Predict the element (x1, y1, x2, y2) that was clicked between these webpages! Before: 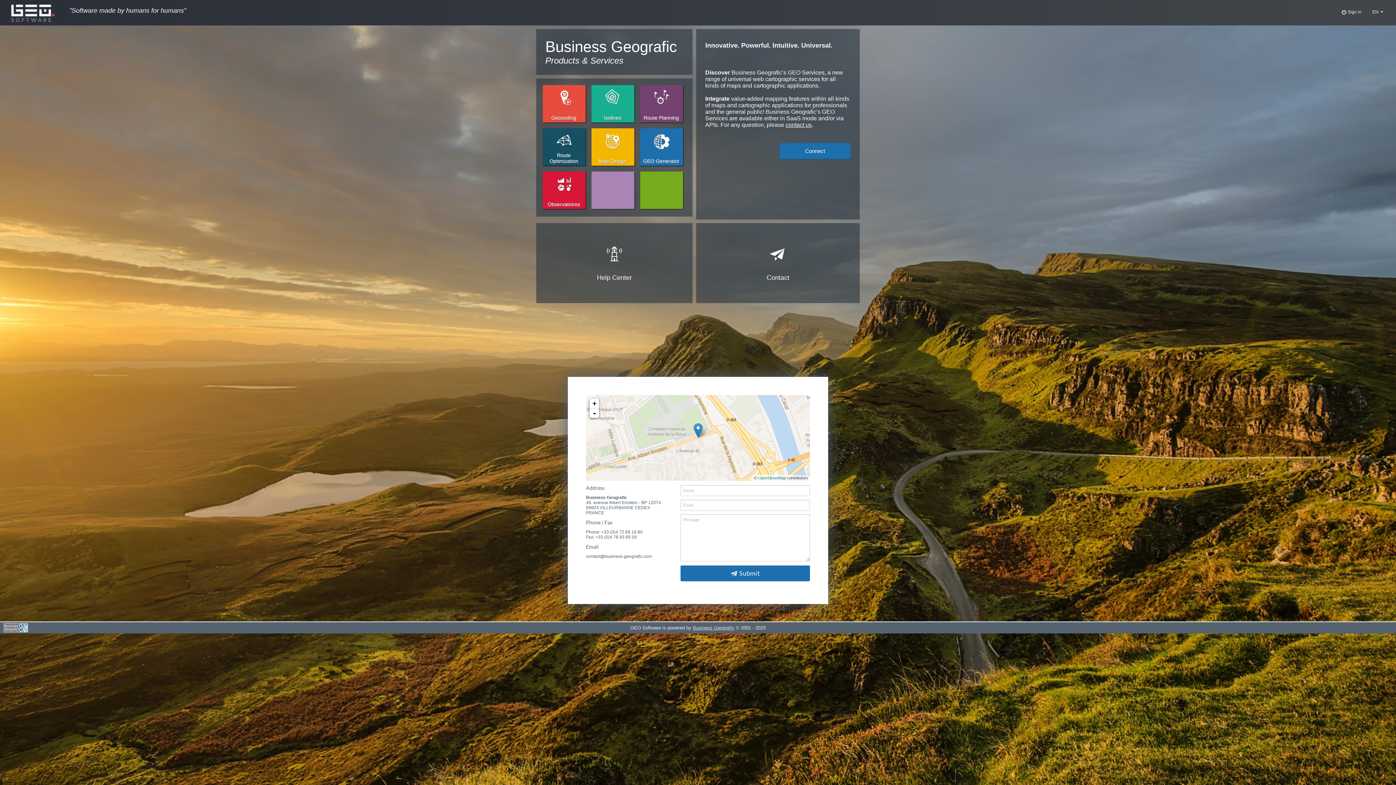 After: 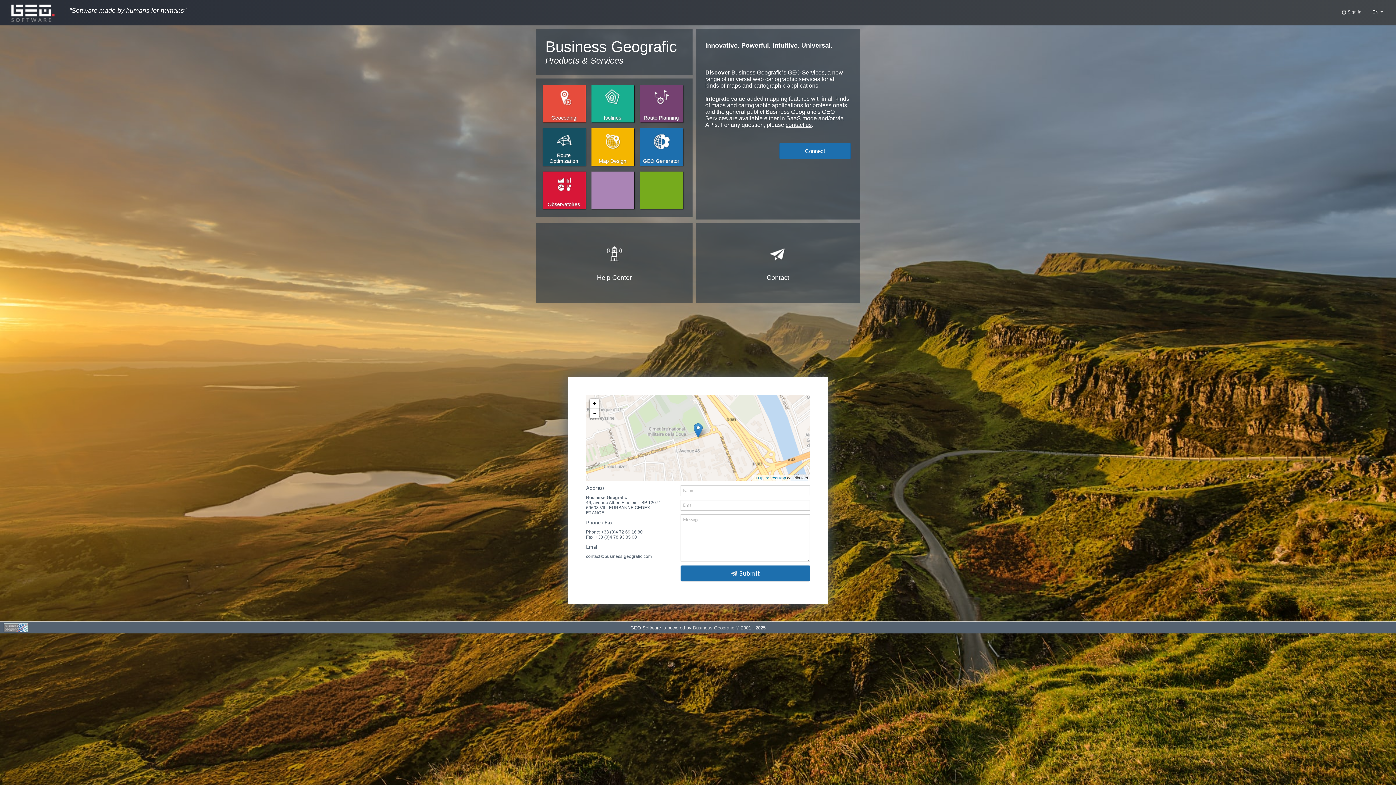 Action: bbox: (3, 625, 28, 630)